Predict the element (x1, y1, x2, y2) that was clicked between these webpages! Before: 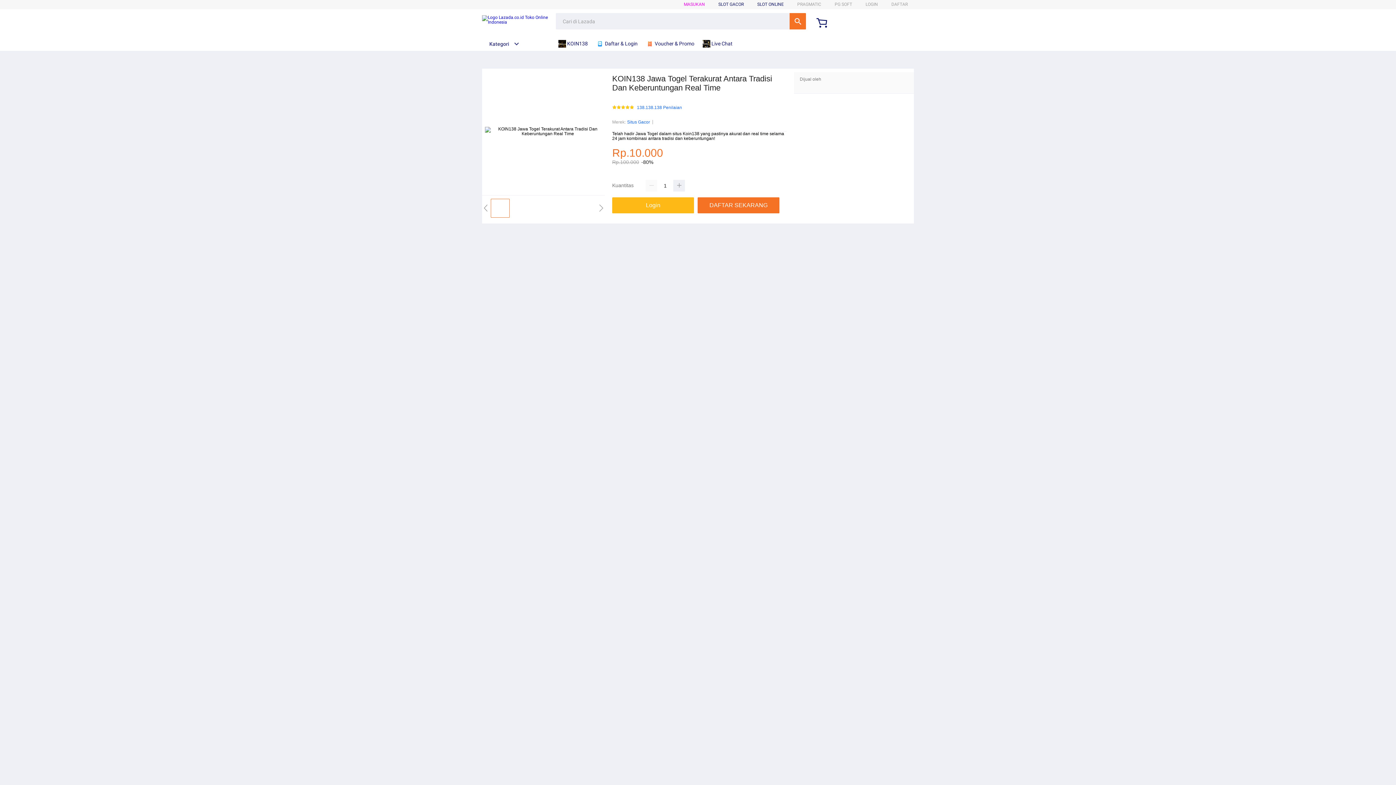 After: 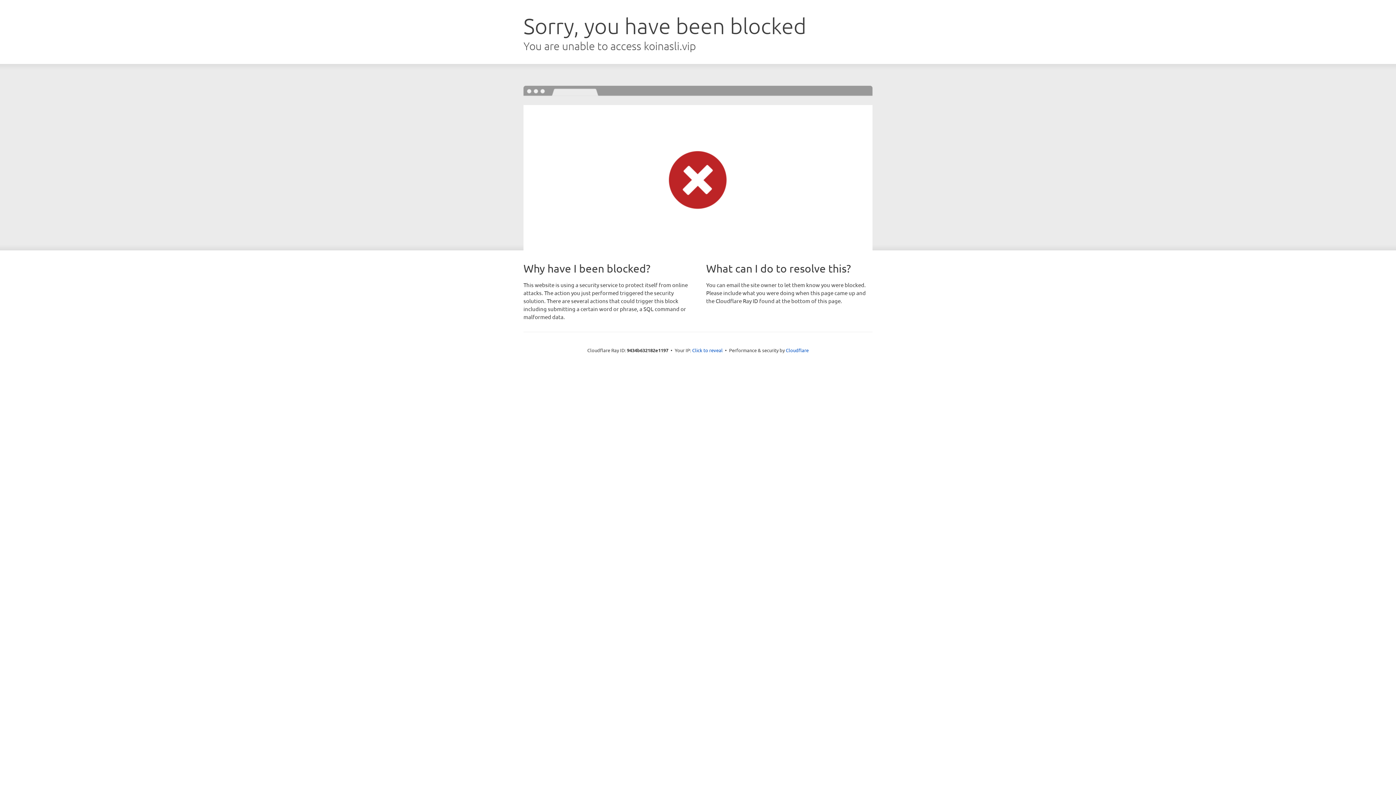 Action: bbox: (757, 1, 784, 6) label: SLOT ONLINE